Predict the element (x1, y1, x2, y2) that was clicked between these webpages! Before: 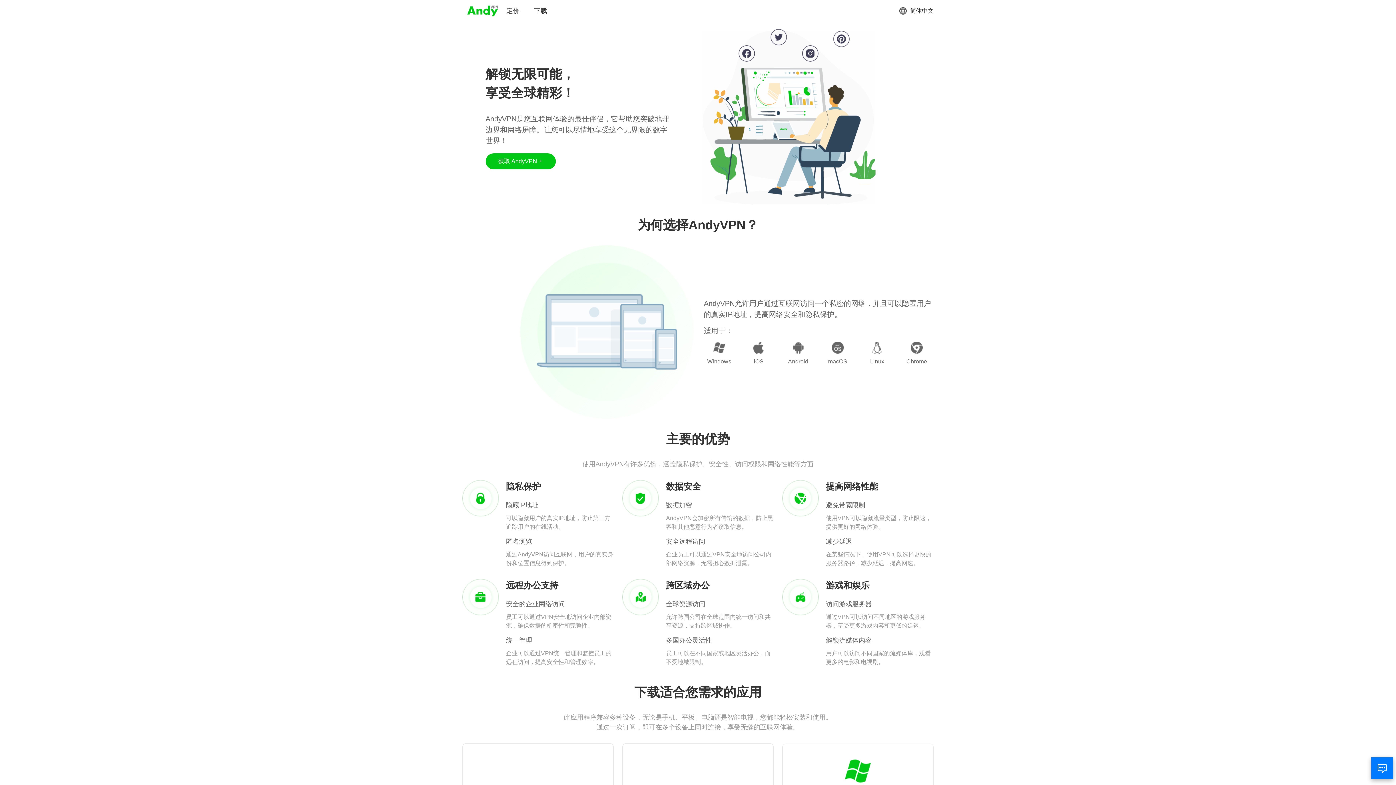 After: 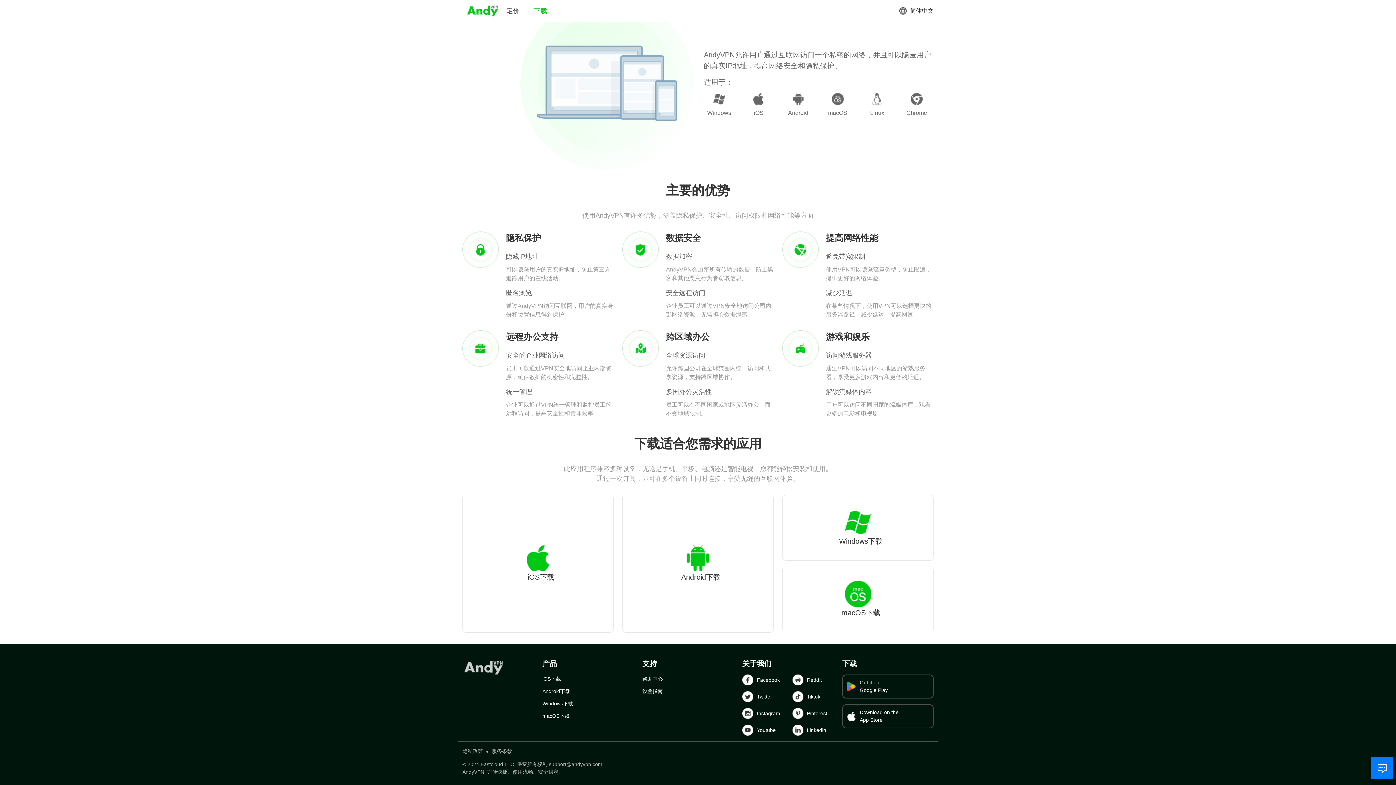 Action: label: 下载 bbox: (534, 6, 547, 15)